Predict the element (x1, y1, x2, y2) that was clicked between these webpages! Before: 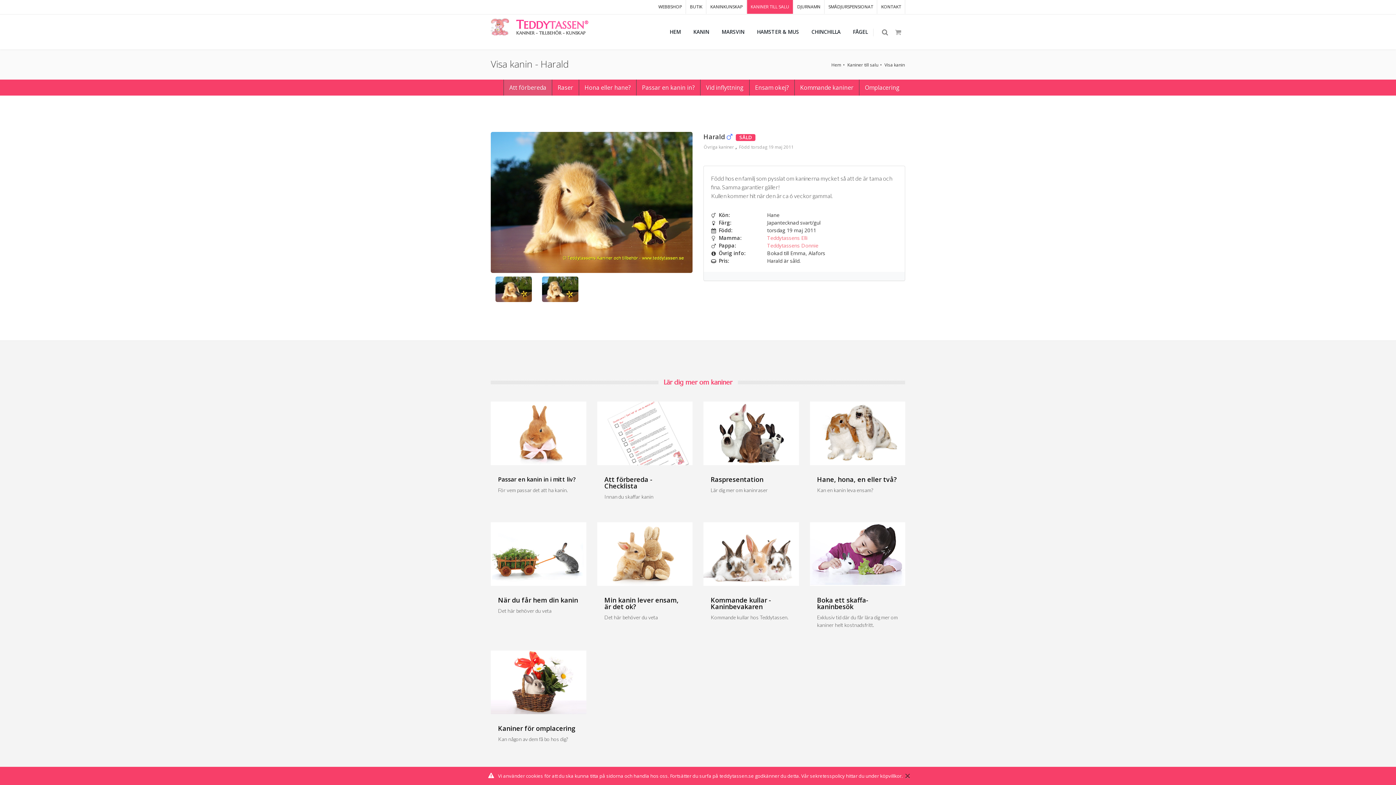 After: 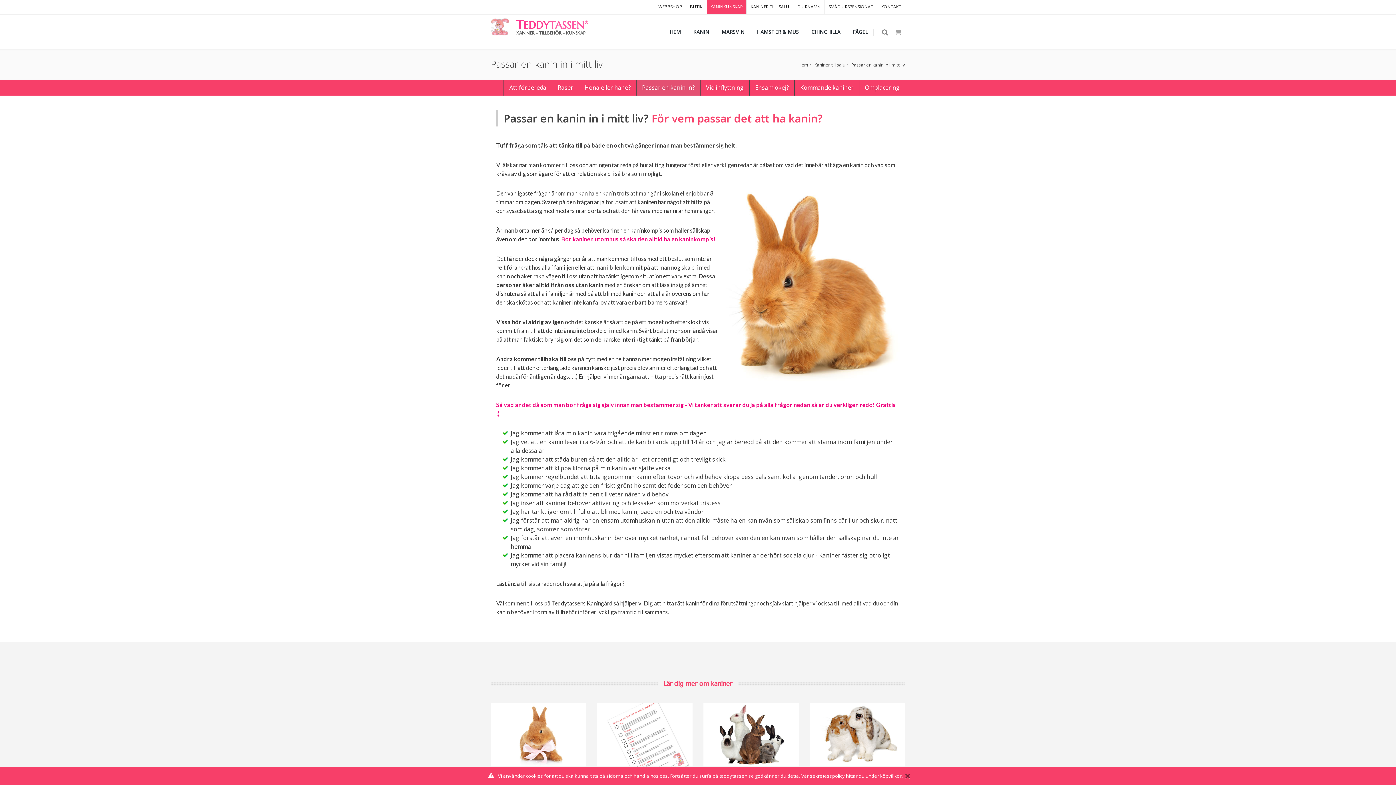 Action: bbox: (490, 428, 586, 436)